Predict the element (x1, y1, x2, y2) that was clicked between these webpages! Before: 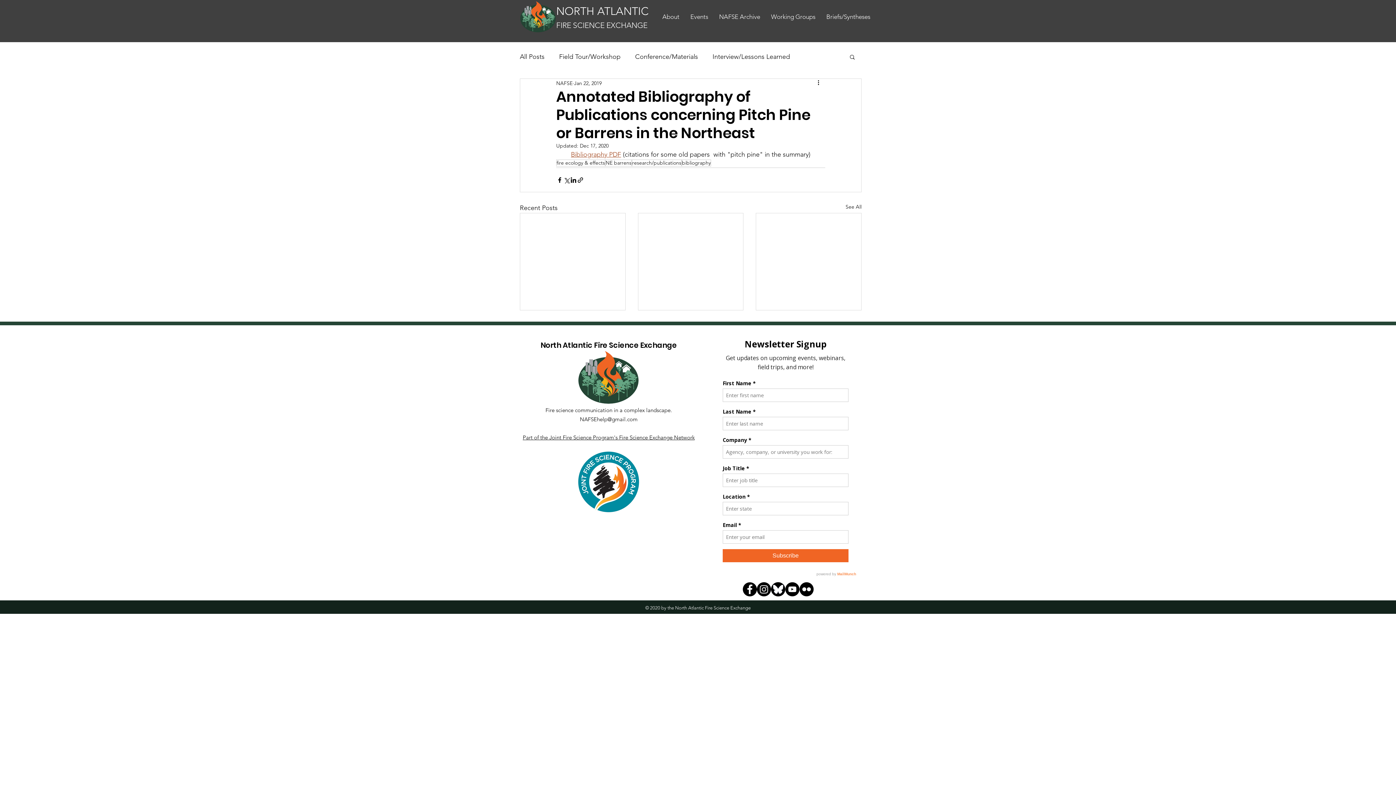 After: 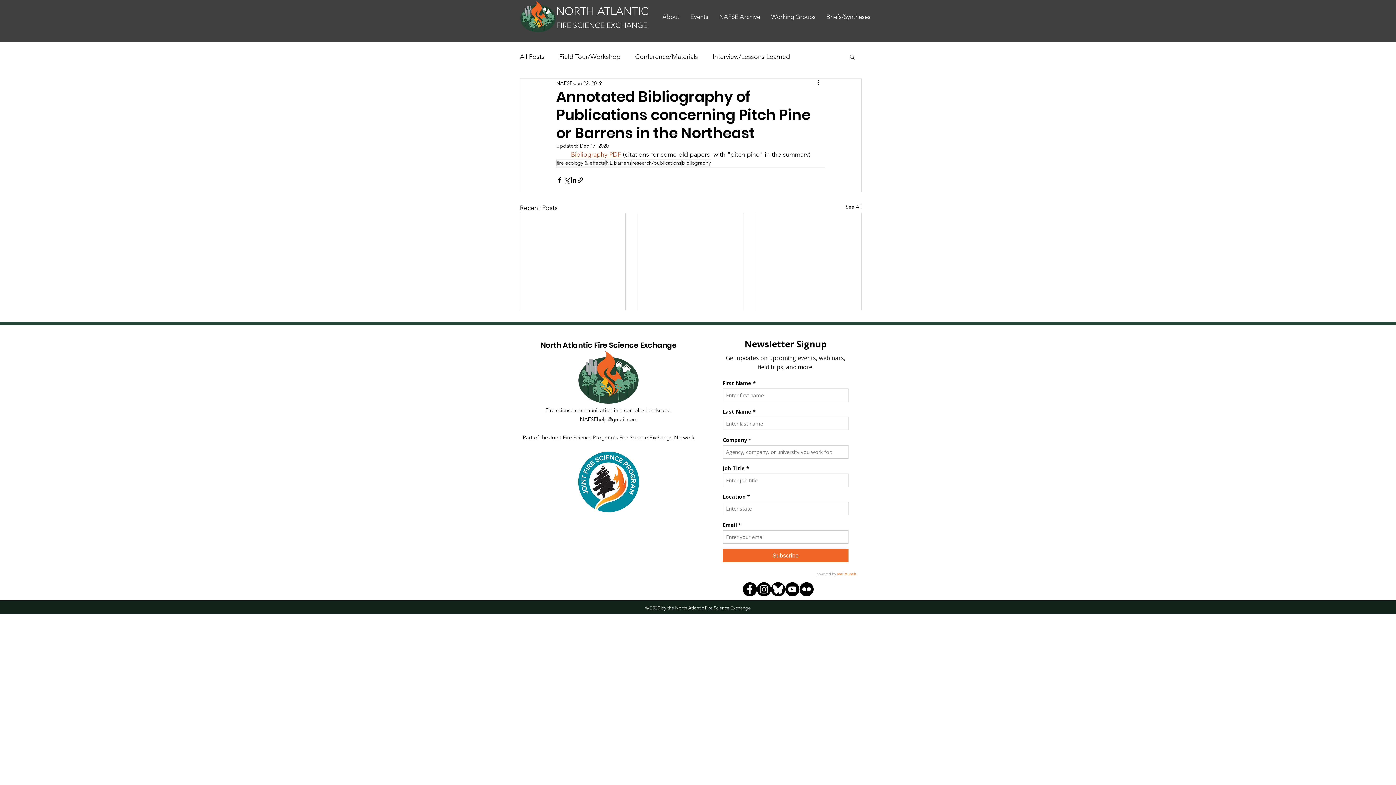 Action: label: Bluesky bbox: (771, 582, 785, 596)